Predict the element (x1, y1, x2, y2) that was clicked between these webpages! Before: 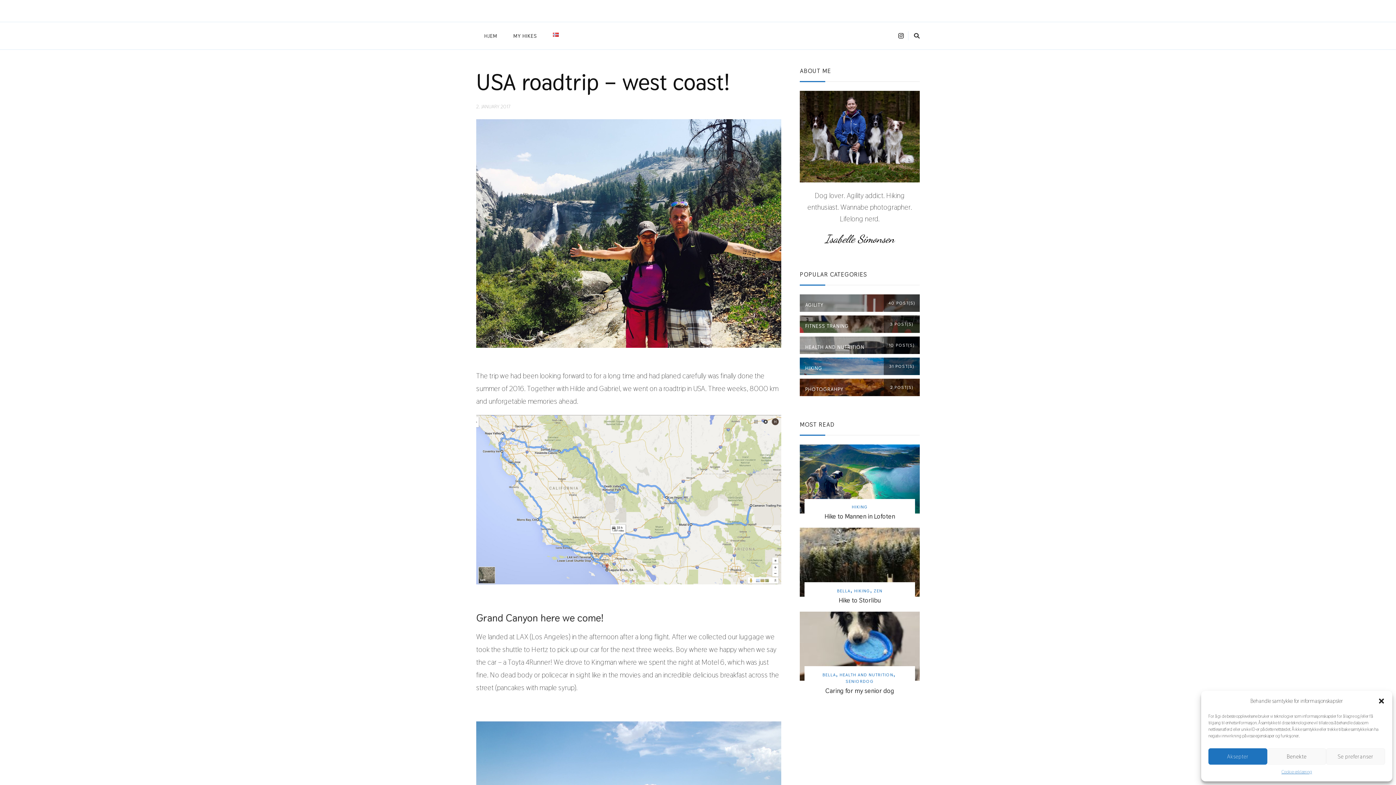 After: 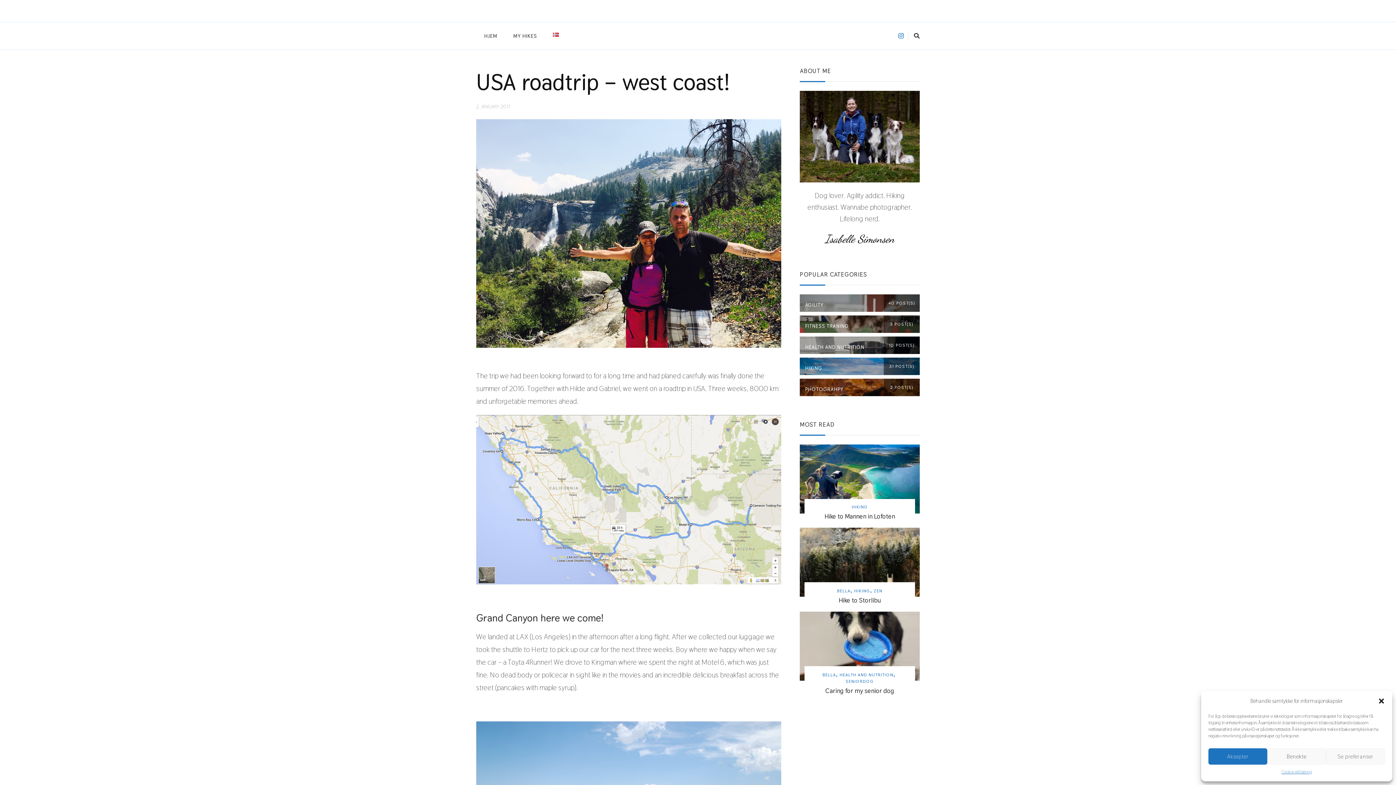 Action: bbox: (895, 28, 906, 42)